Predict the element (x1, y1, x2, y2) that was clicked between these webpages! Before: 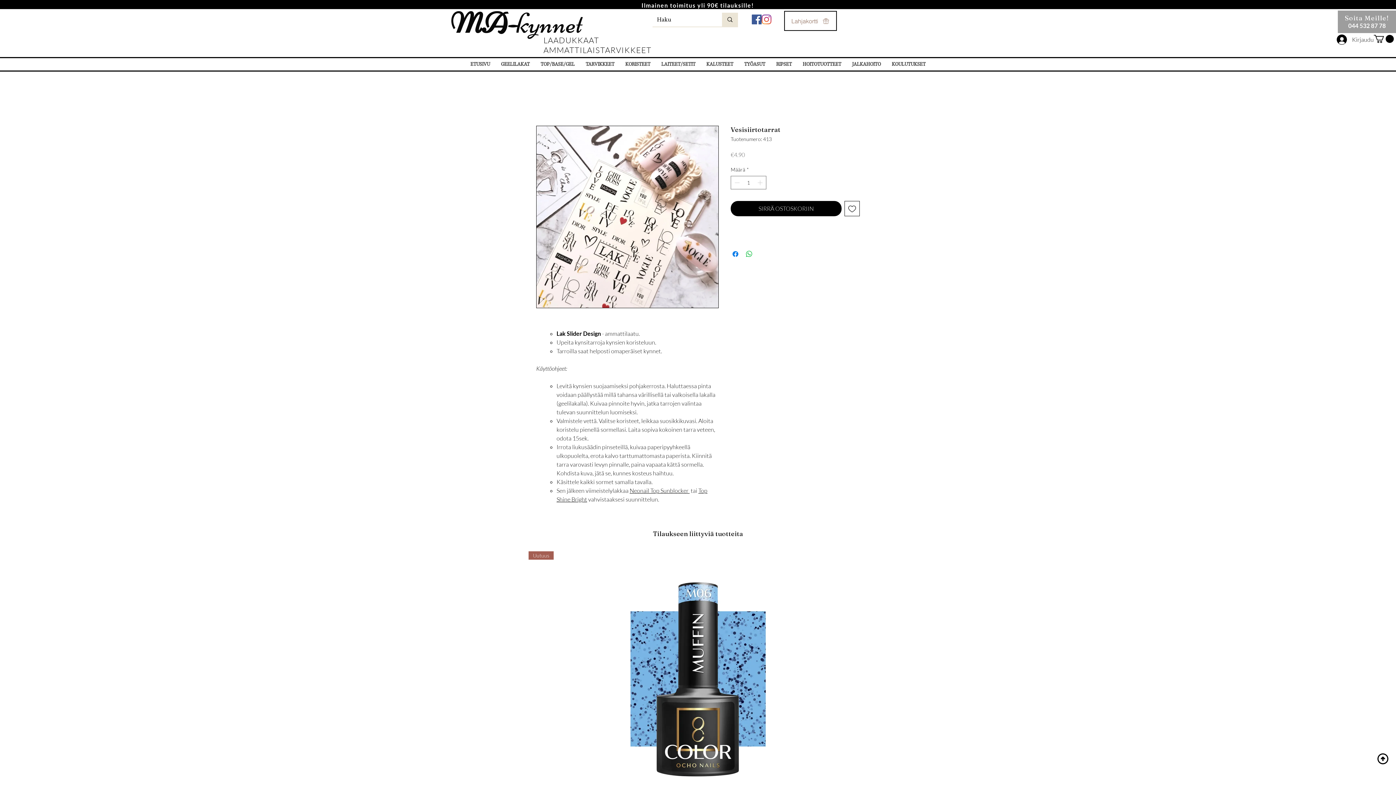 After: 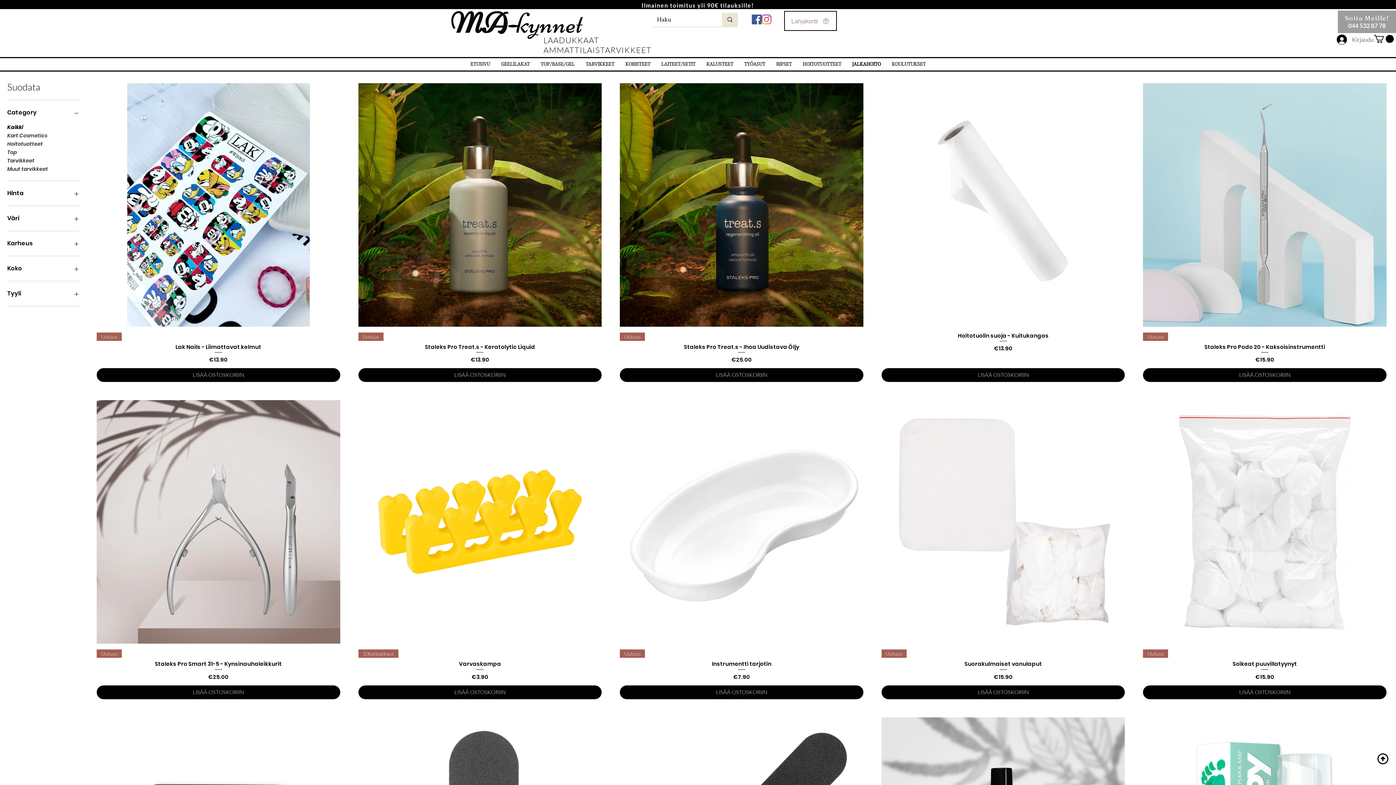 Action: label: JALKAHOITO bbox: (846, 58, 886, 70)